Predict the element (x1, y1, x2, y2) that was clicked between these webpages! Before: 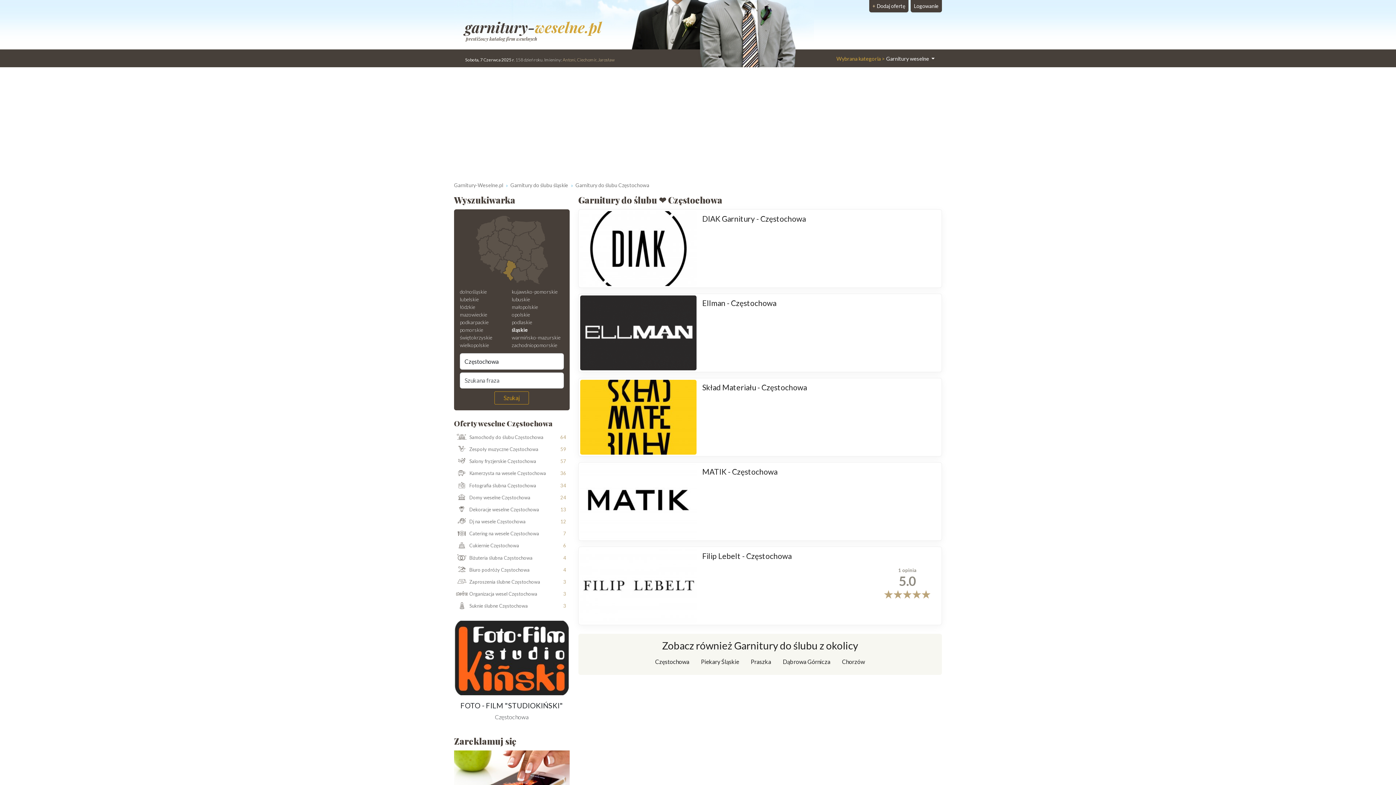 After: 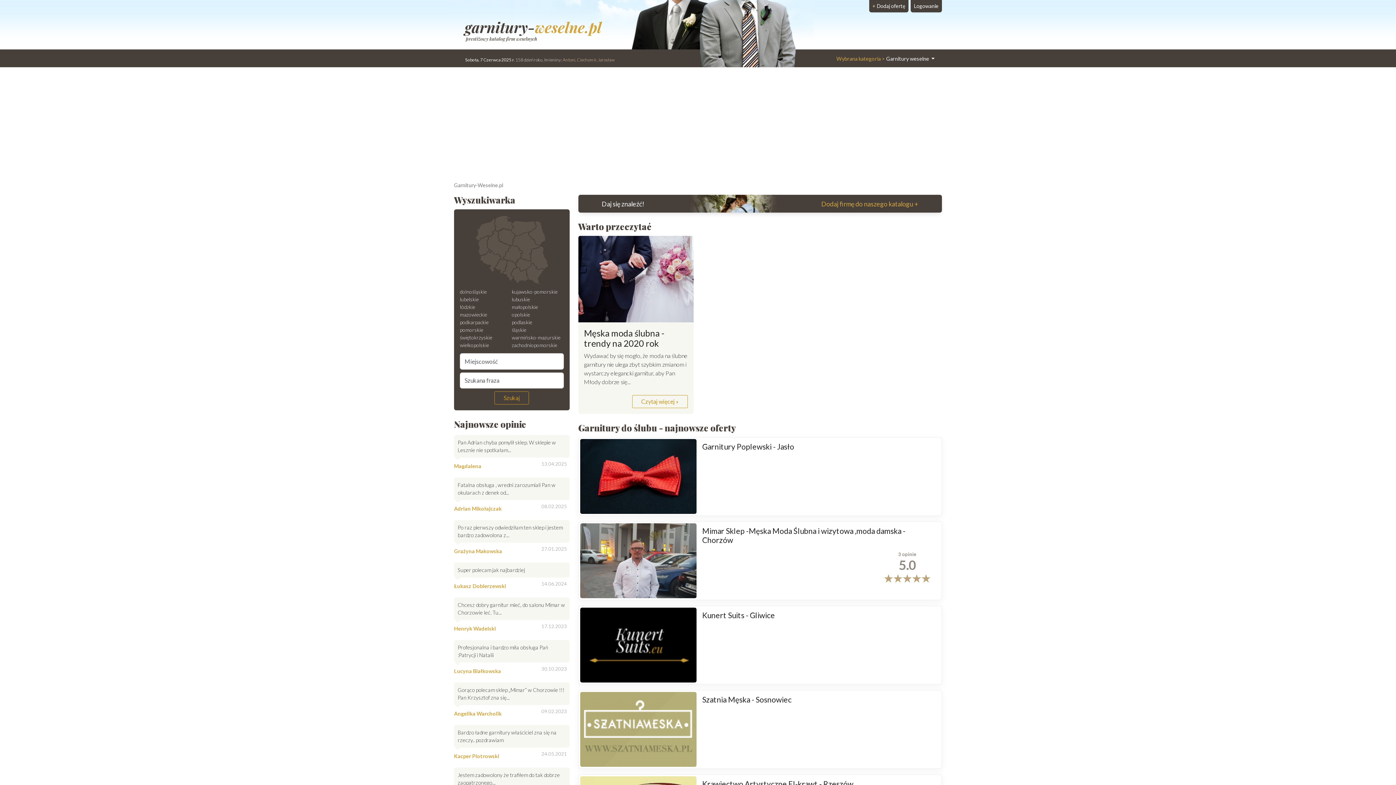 Action: bbox: (454, 182, 503, 188) label: Garnitury-Weselne.pl